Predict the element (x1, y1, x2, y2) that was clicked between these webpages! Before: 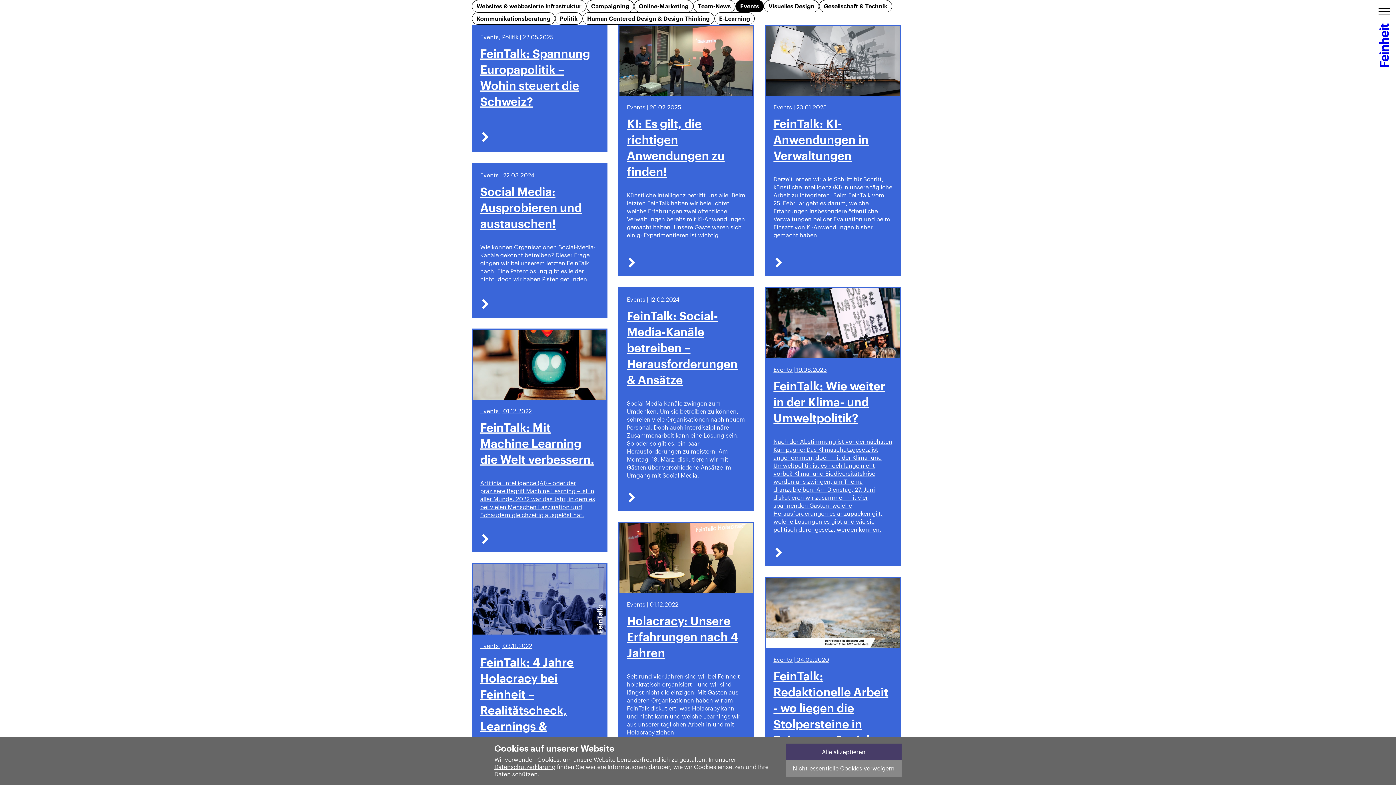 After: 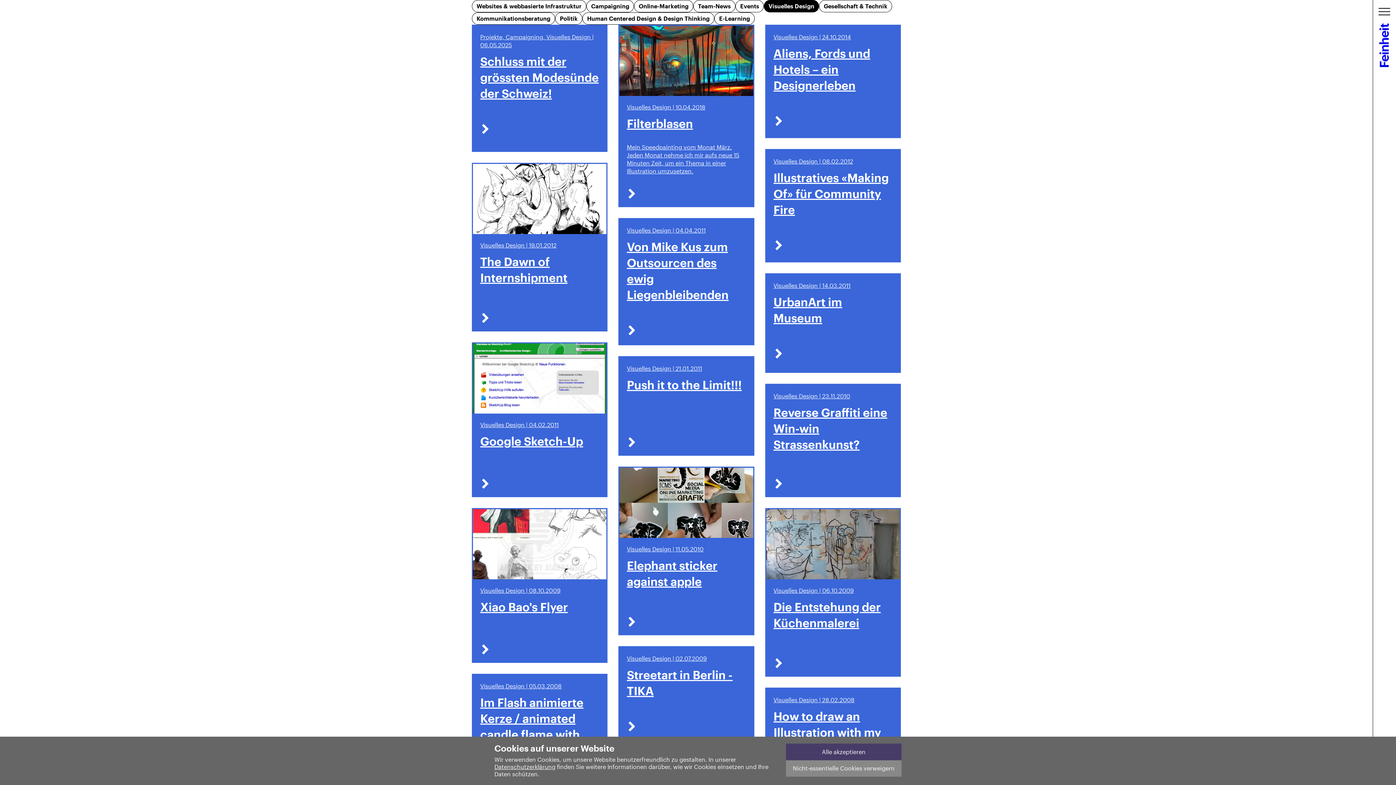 Action: label: Visuelles Design bbox: (764, 0, 819, 12)